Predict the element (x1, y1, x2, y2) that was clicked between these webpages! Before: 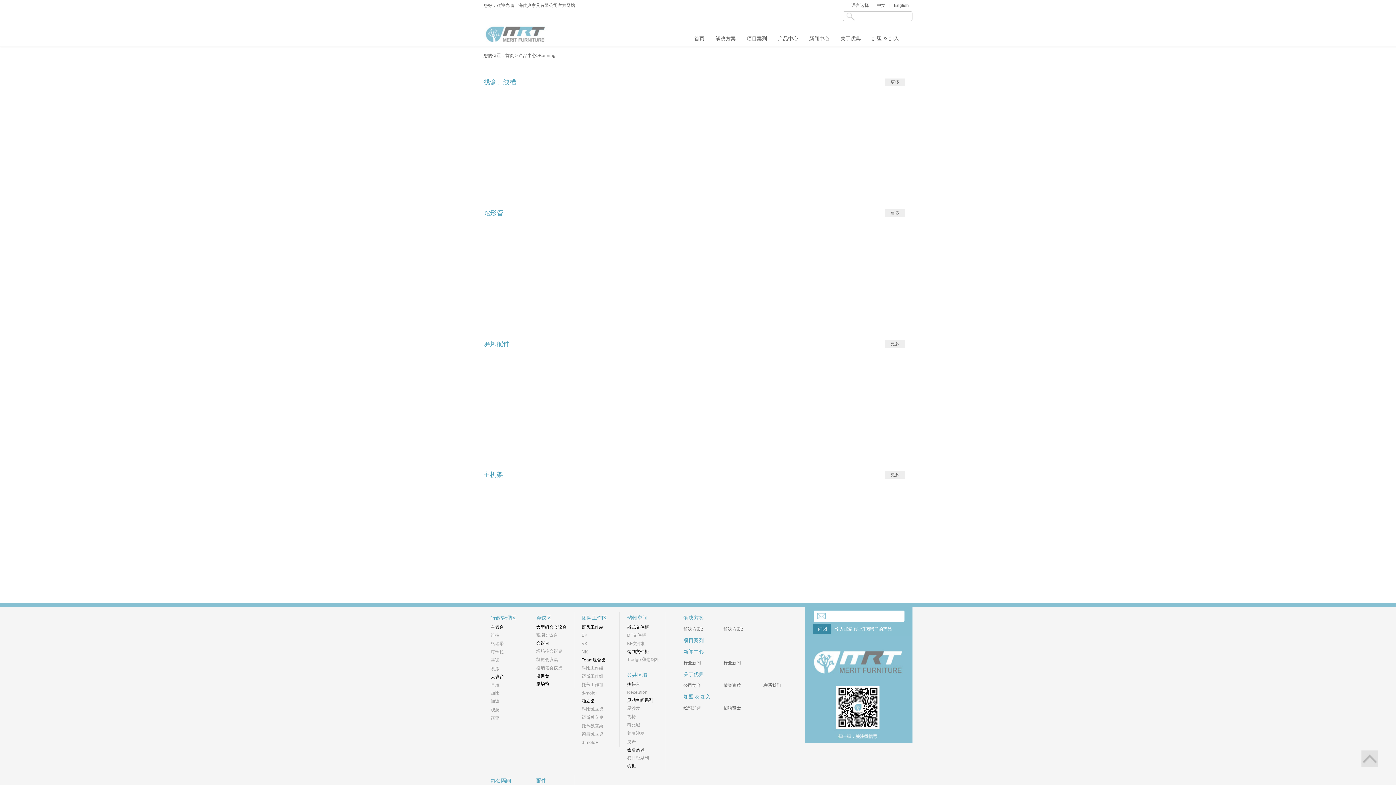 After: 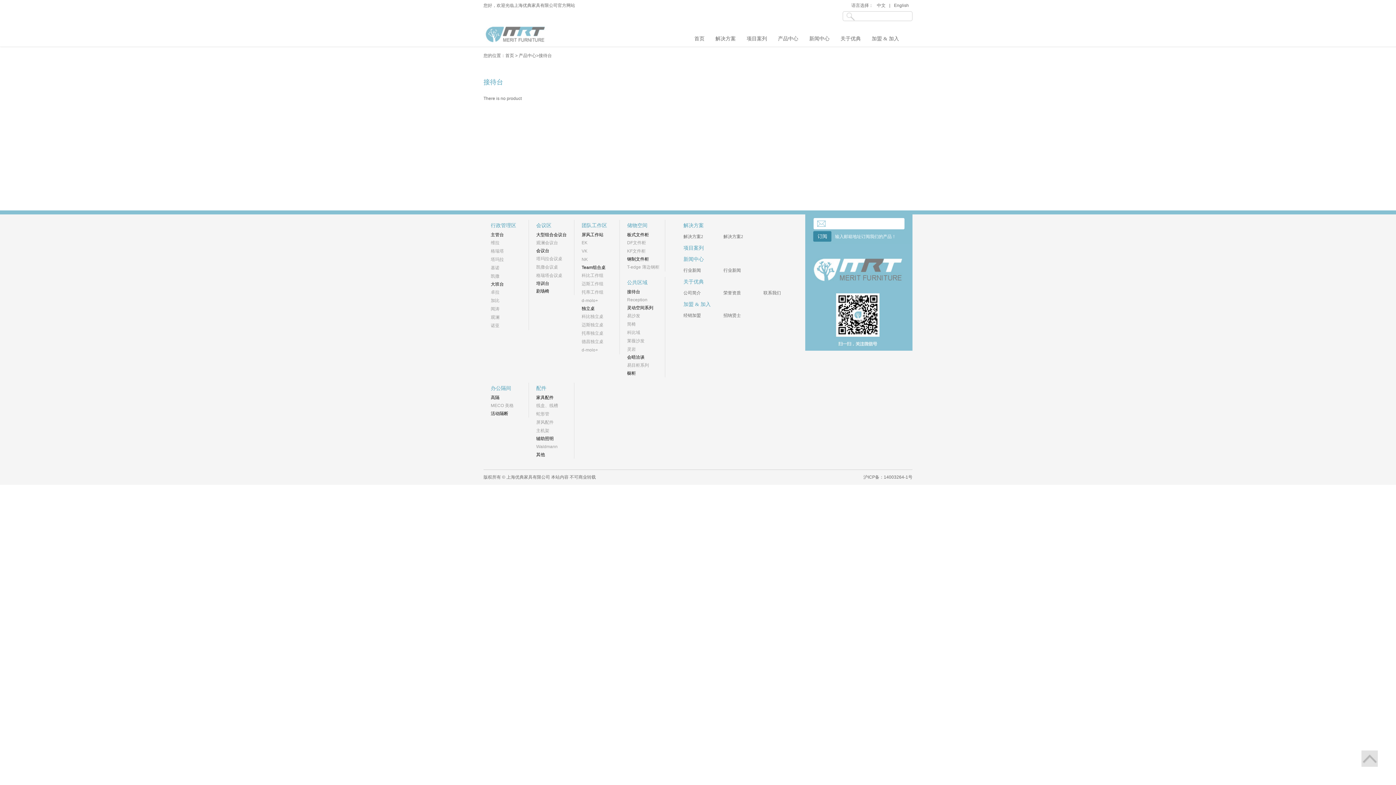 Action: bbox: (627, 690, 647, 695) label: Reception